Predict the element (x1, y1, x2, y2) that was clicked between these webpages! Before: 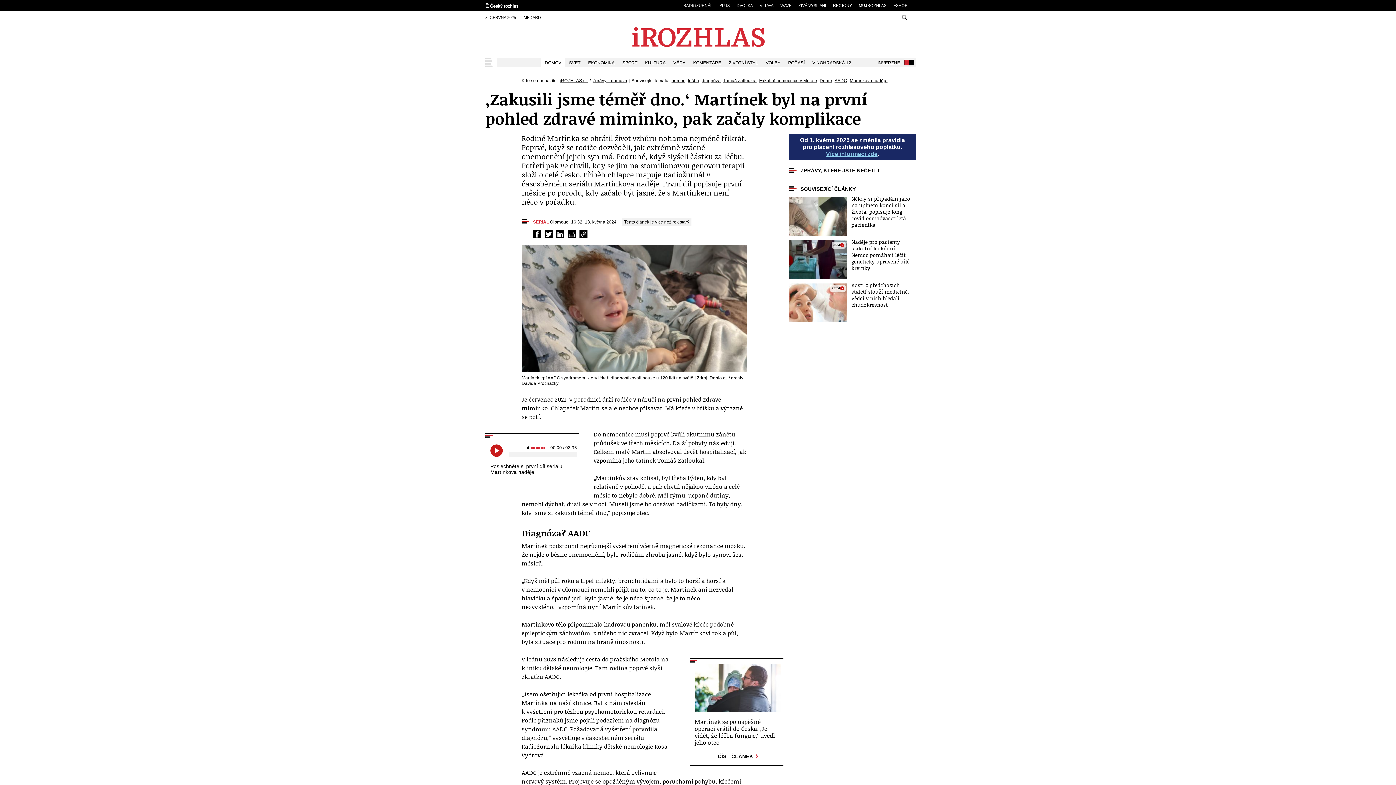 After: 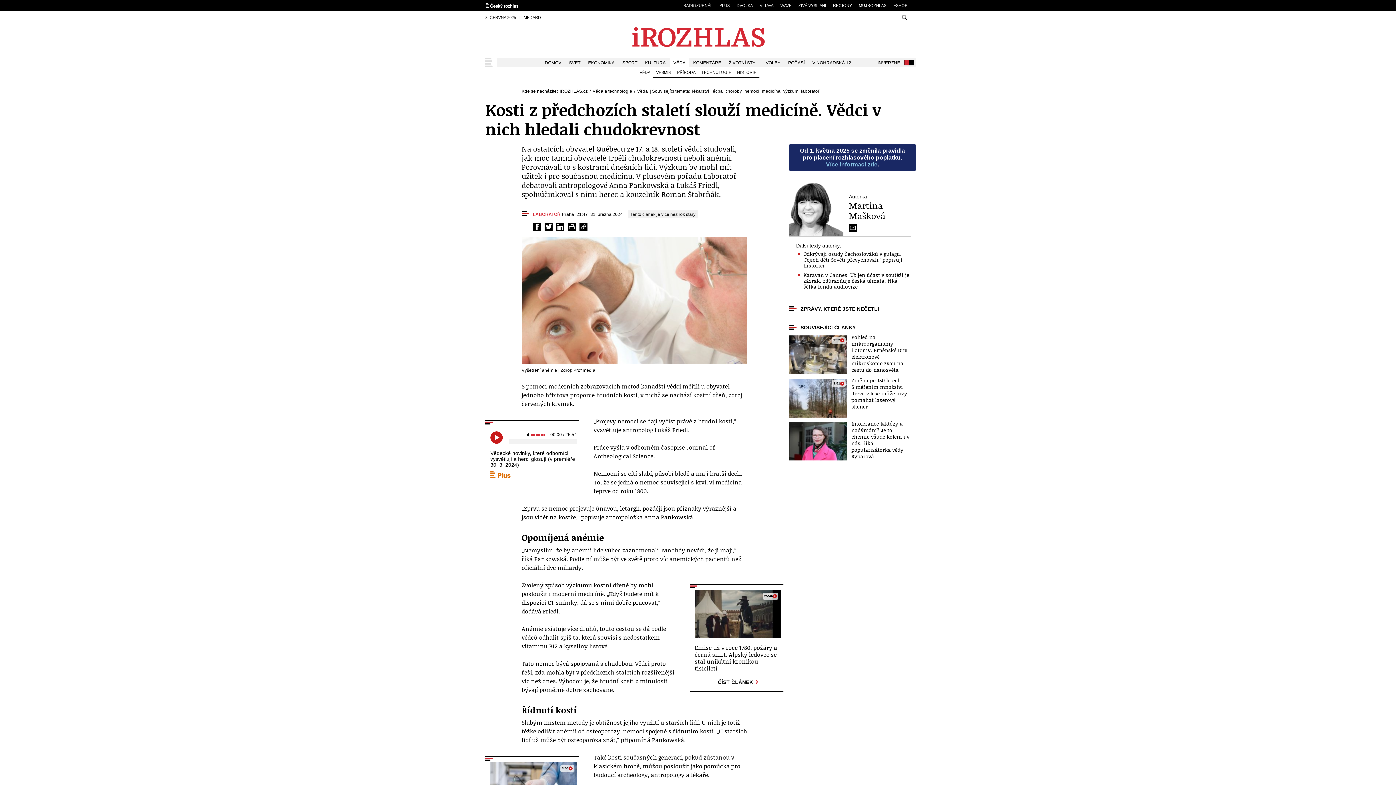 Action: bbox: (789, 283, 910, 322) label: 25:54
Kosti z předchozích staletí slouží medicíně. Vědci v nich hledali chudokrevnost